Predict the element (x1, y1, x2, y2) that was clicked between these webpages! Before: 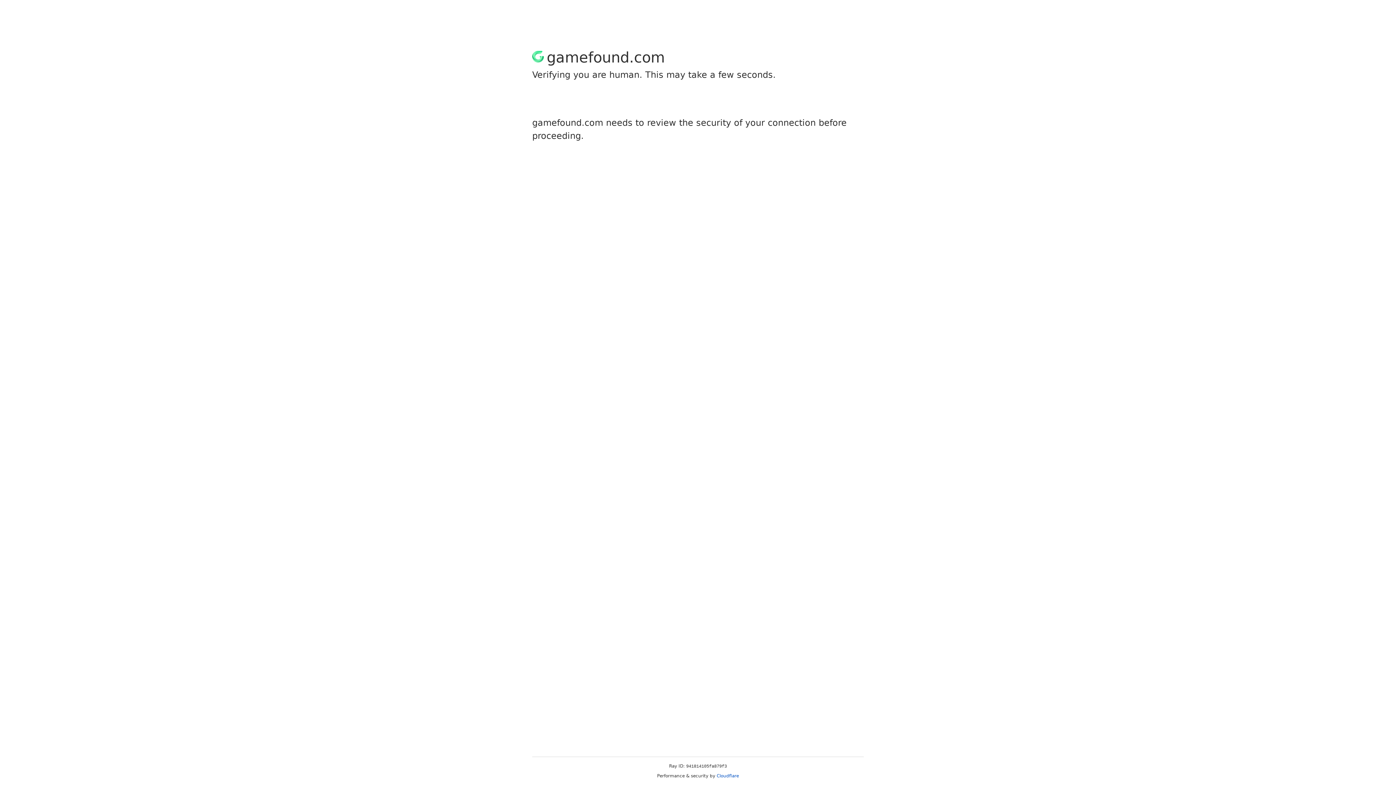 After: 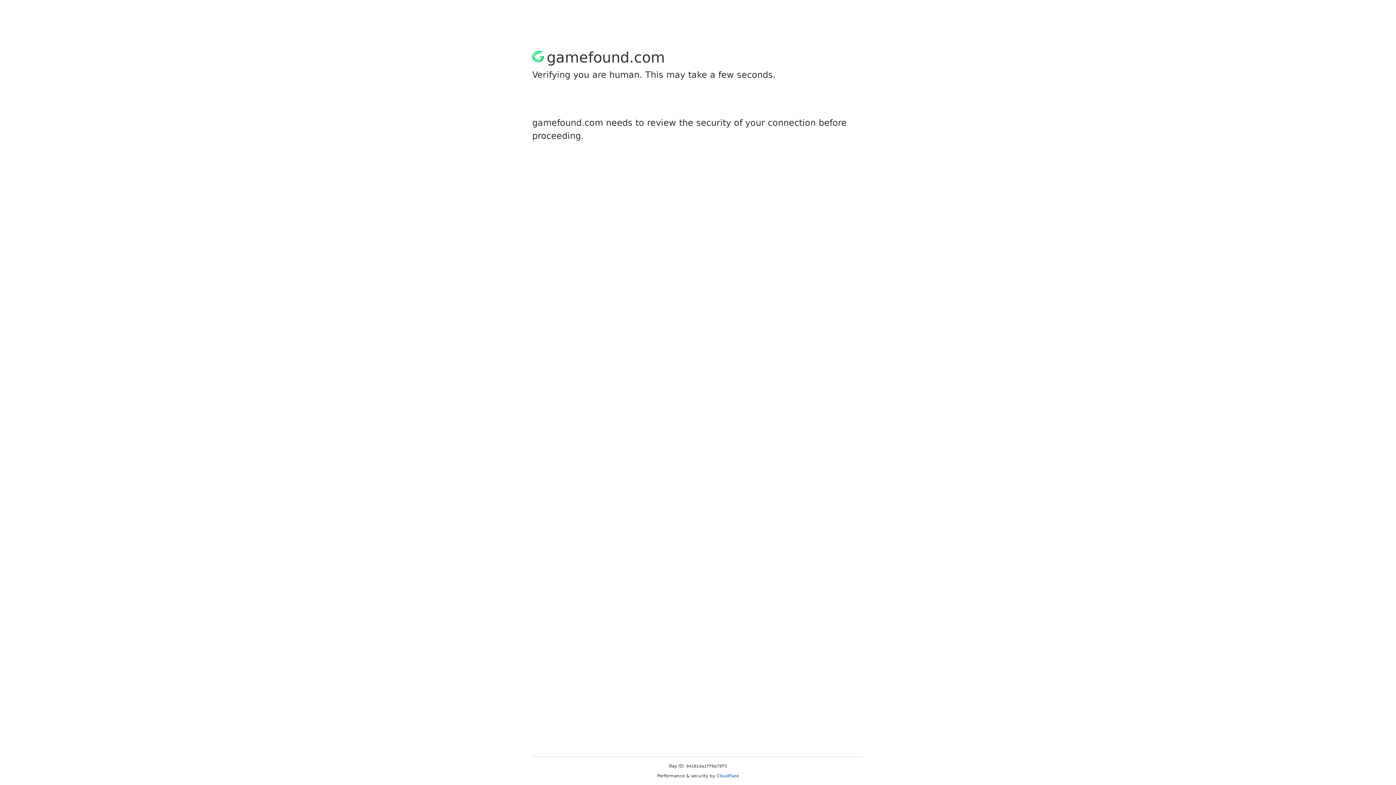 Action: bbox: (716, 773, 739, 778) label: Cloudflare